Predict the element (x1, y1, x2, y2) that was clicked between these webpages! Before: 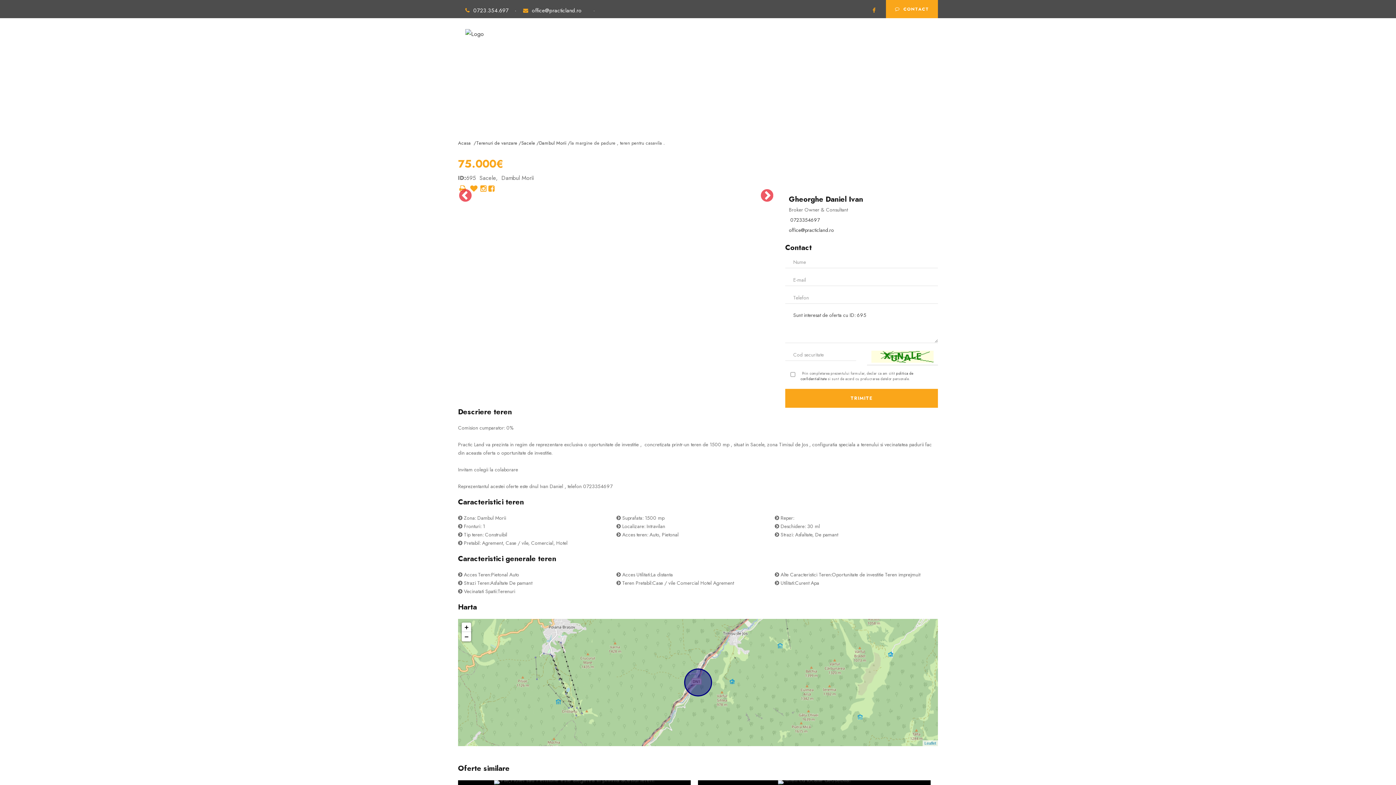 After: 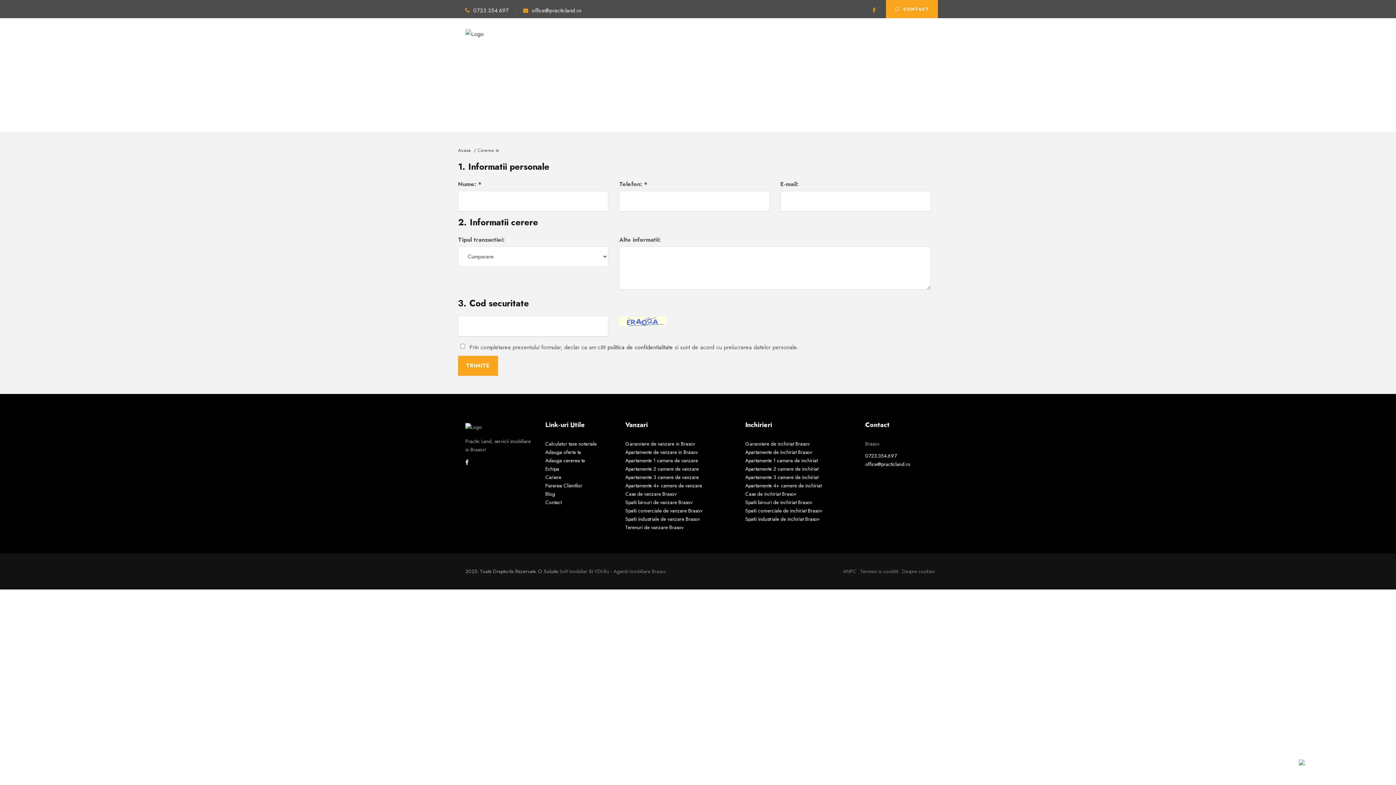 Action: bbox: (847, 38, 897, 58) label: Adauga cererea ta